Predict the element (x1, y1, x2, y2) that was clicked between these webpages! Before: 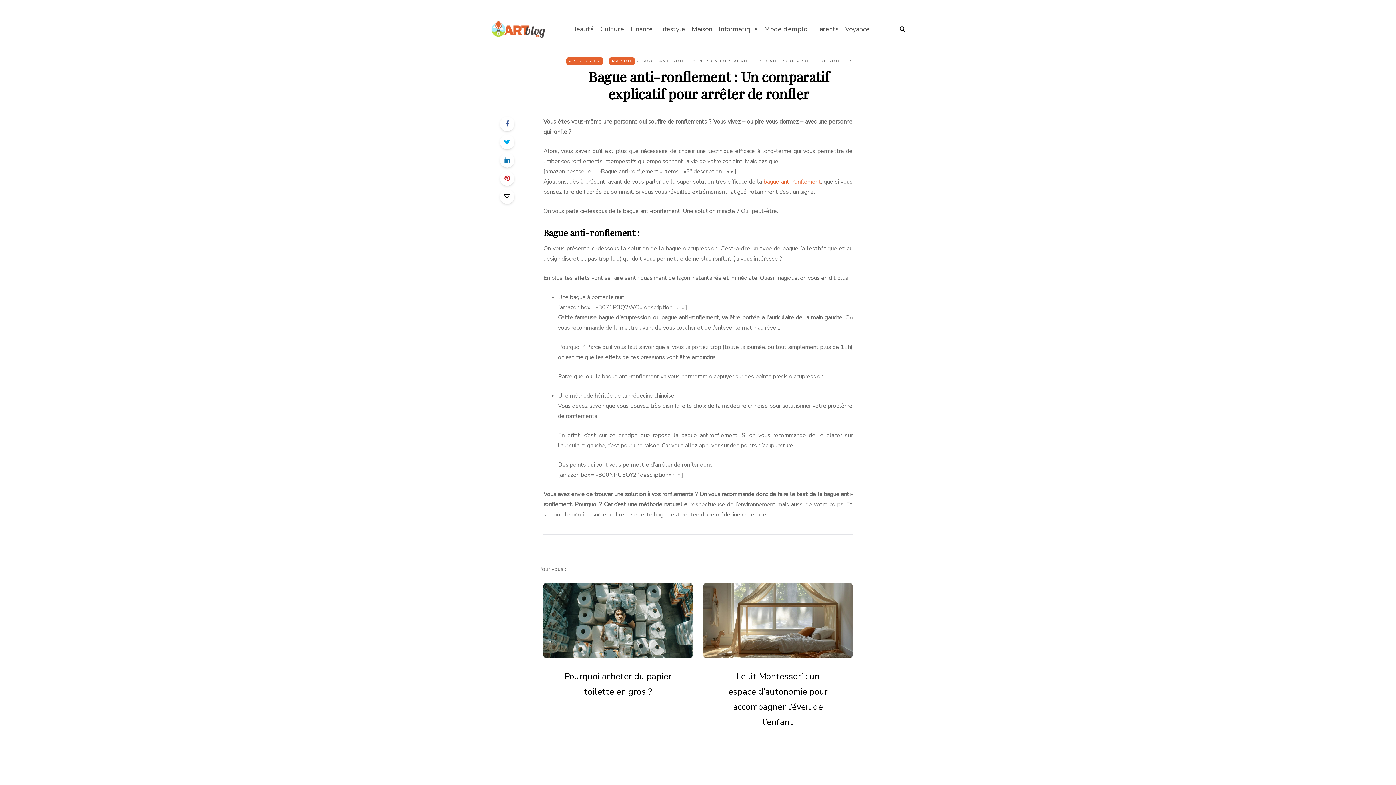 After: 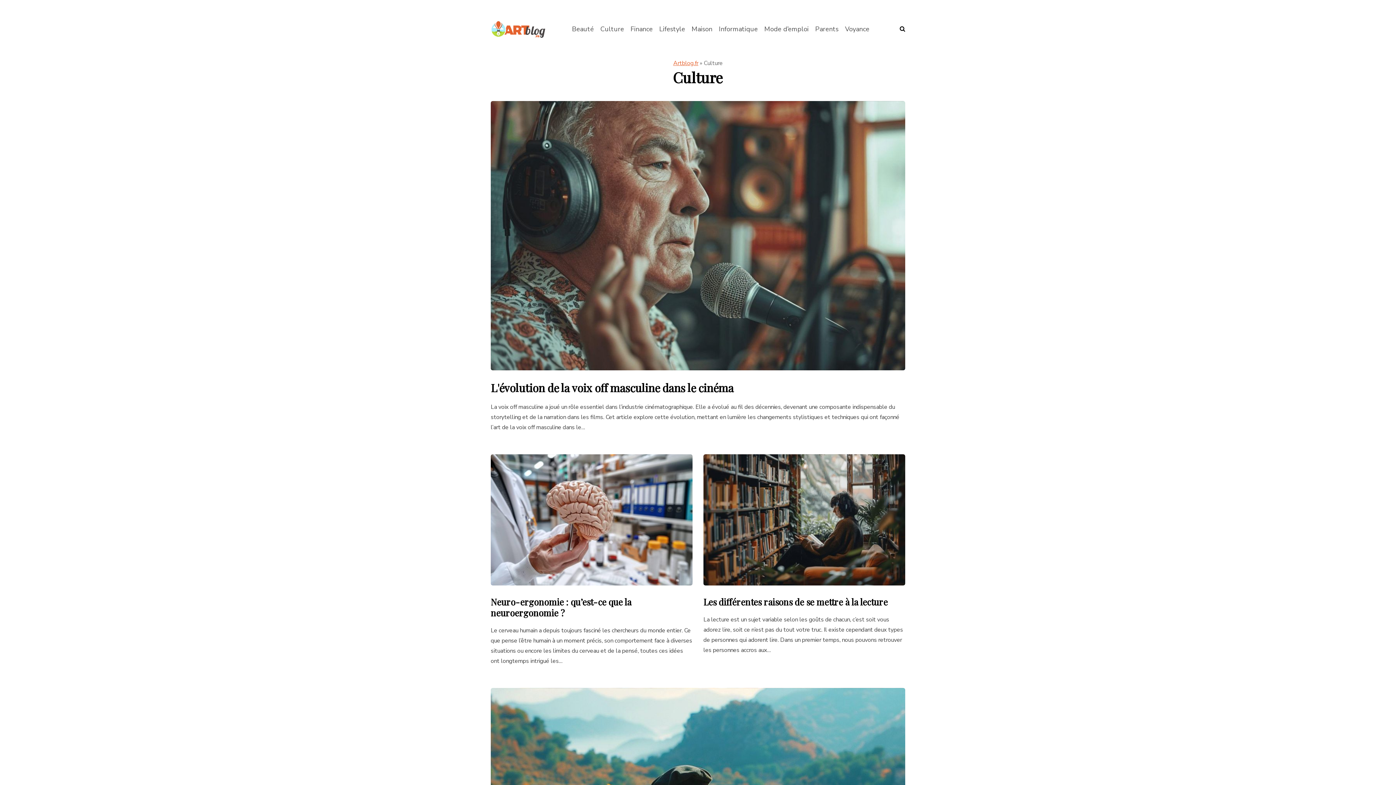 Action: label: Culture bbox: (597, 24, 627, 34)